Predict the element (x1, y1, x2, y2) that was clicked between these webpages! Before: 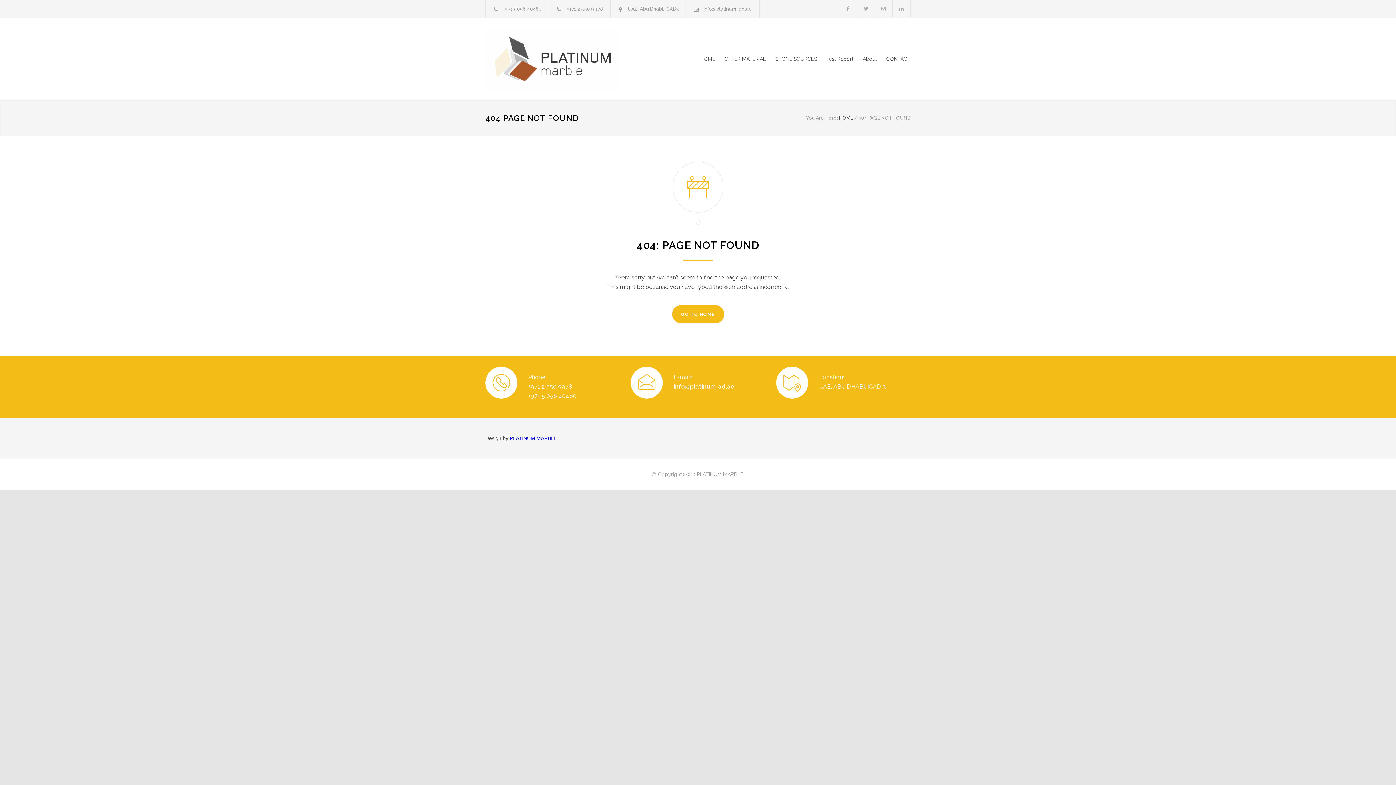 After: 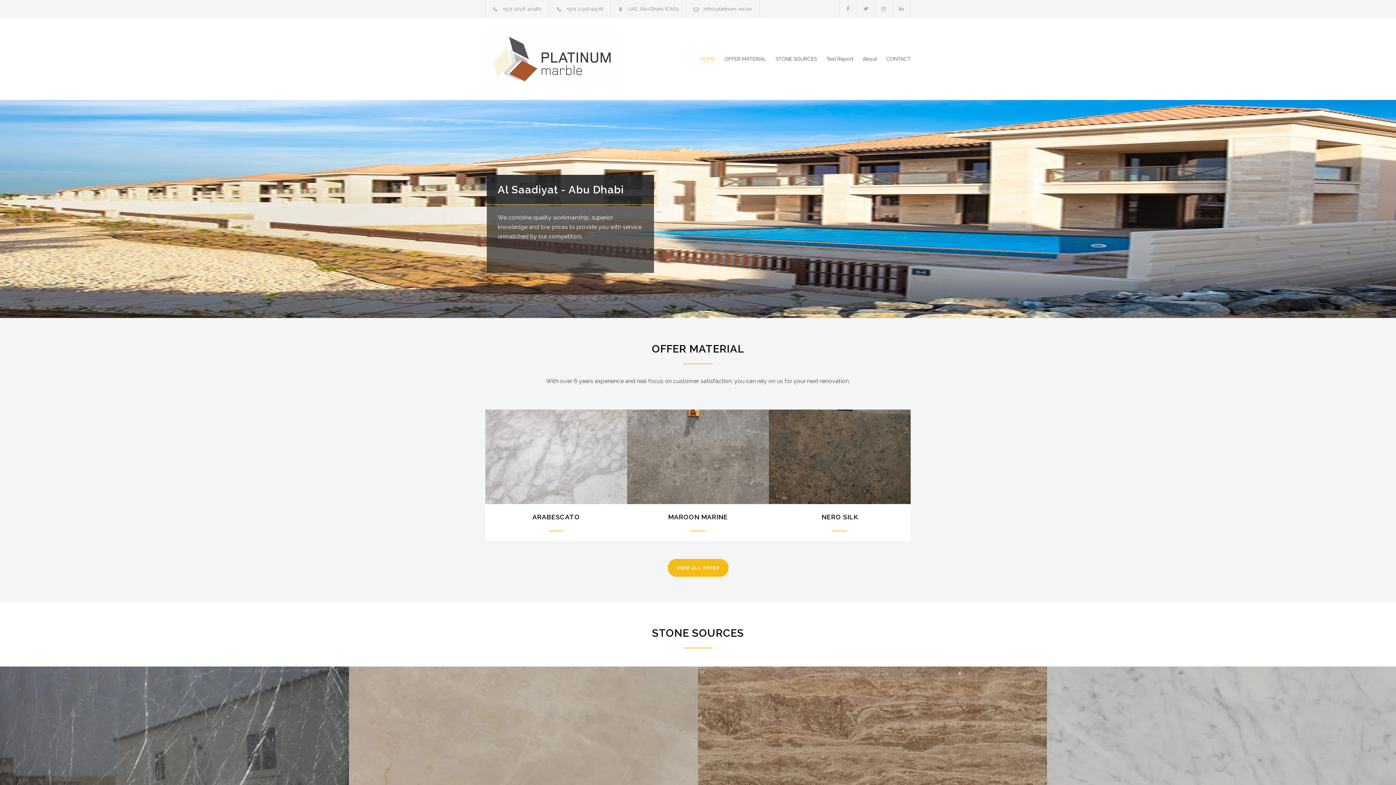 Action: bbox: (485, 27, 620, 90)